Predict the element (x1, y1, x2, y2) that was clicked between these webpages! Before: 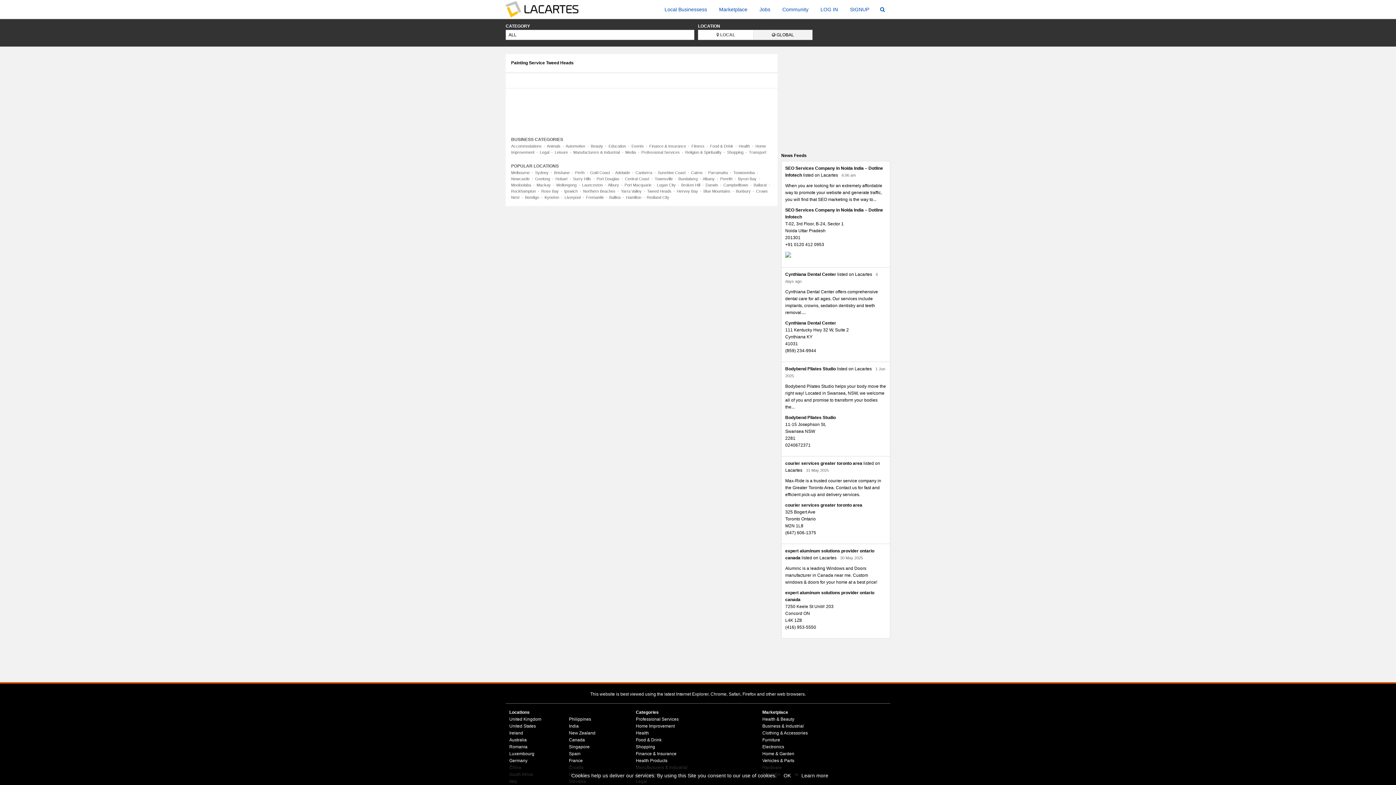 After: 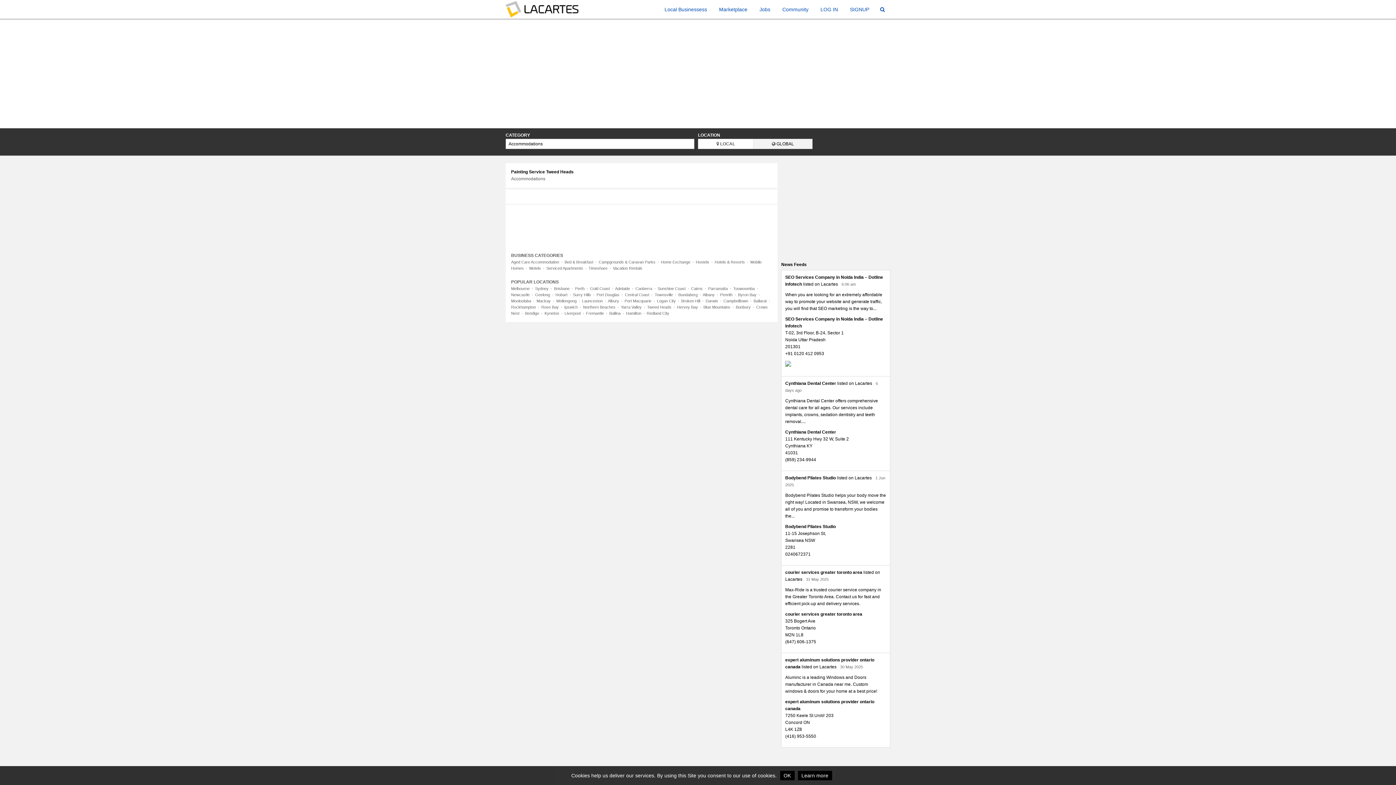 Action: bbox: (511, 144, 541, 148) label: Accommodations